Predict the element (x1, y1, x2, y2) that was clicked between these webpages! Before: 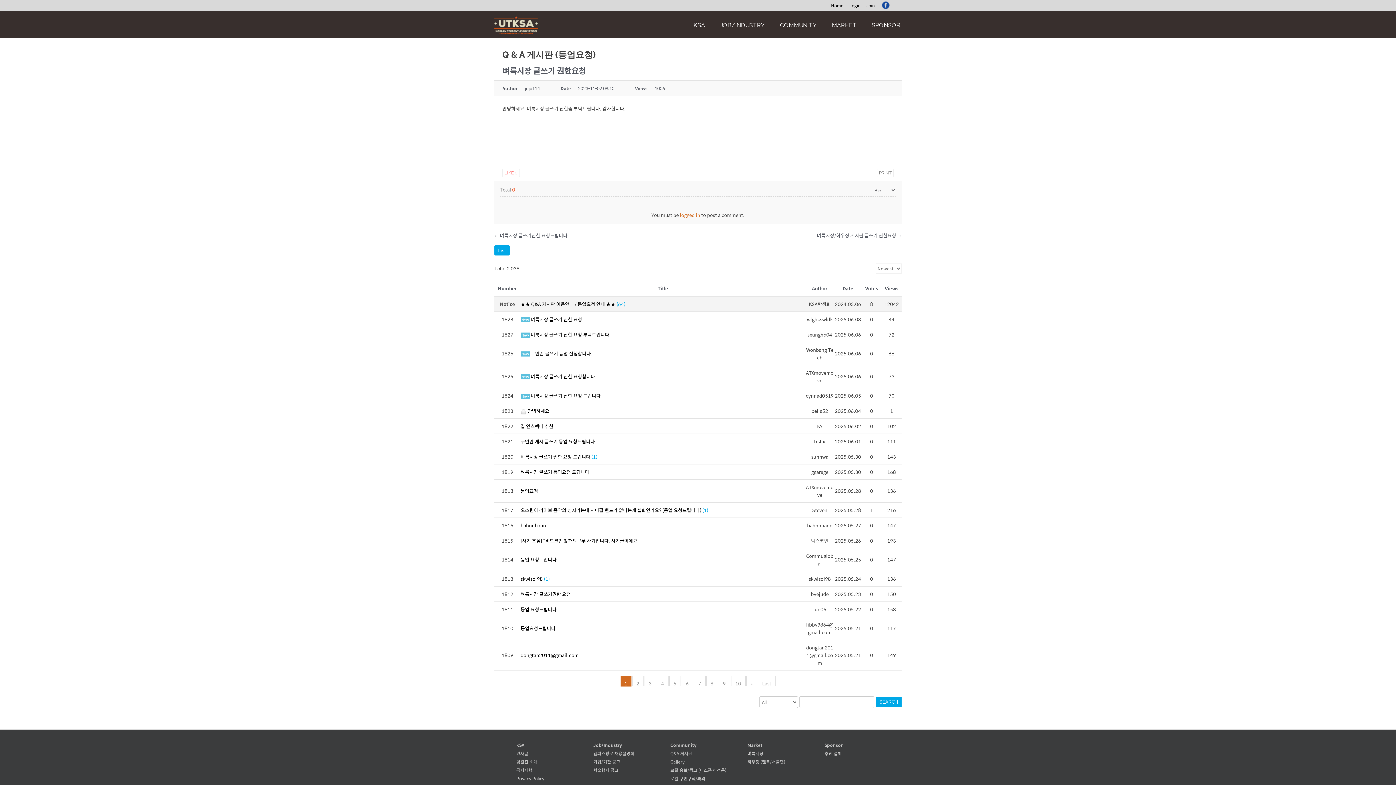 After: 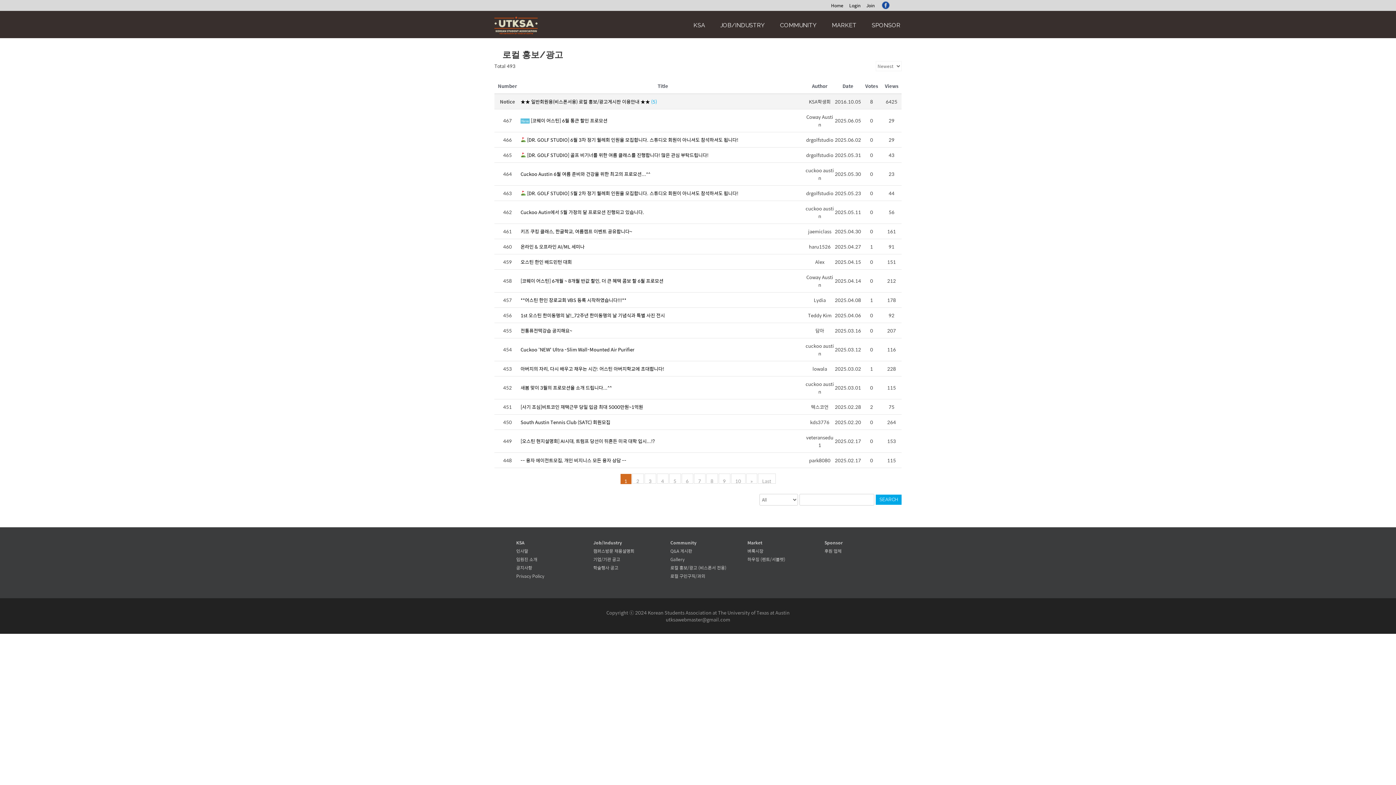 Action: label: 로컬 홍보/광고 (비스폰서 전용) bbox: (670, 767, 726, 773)